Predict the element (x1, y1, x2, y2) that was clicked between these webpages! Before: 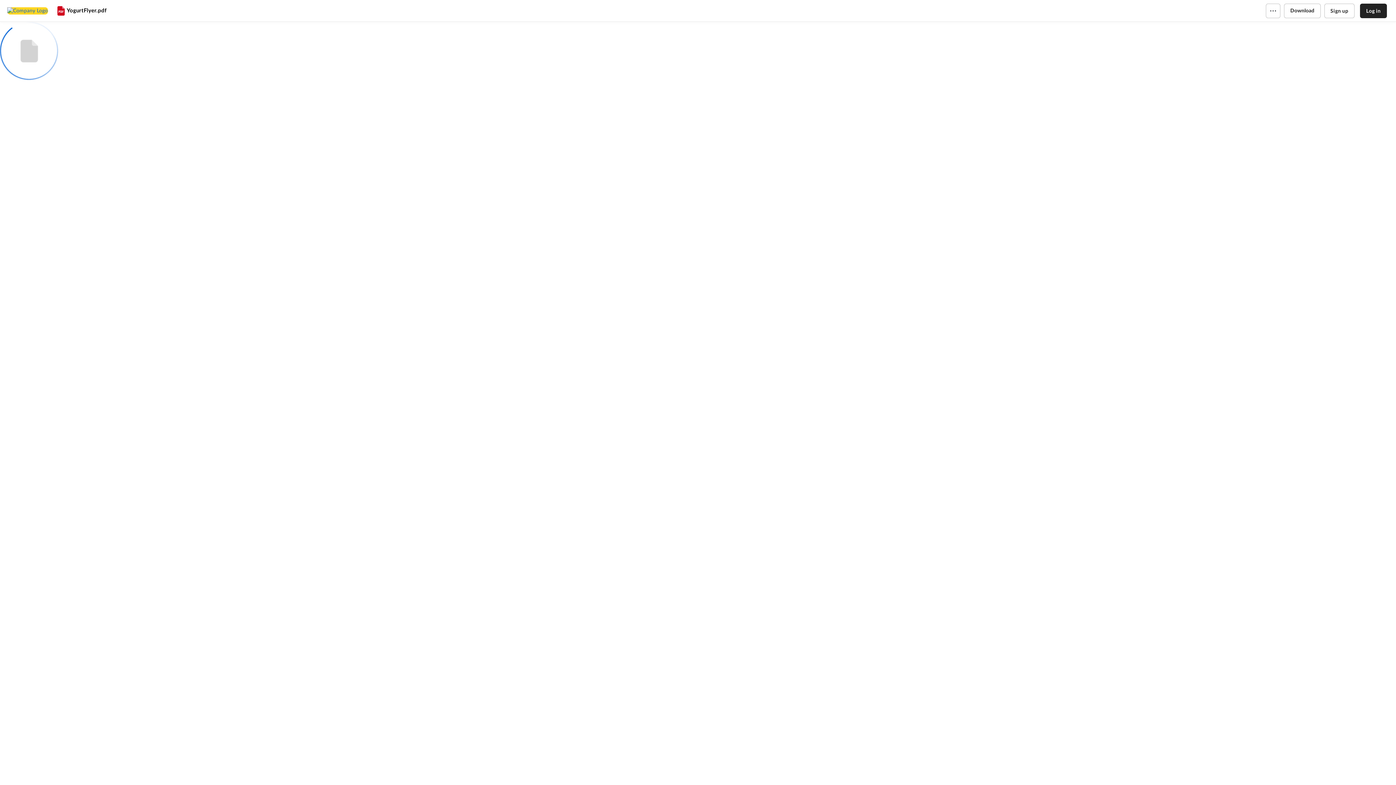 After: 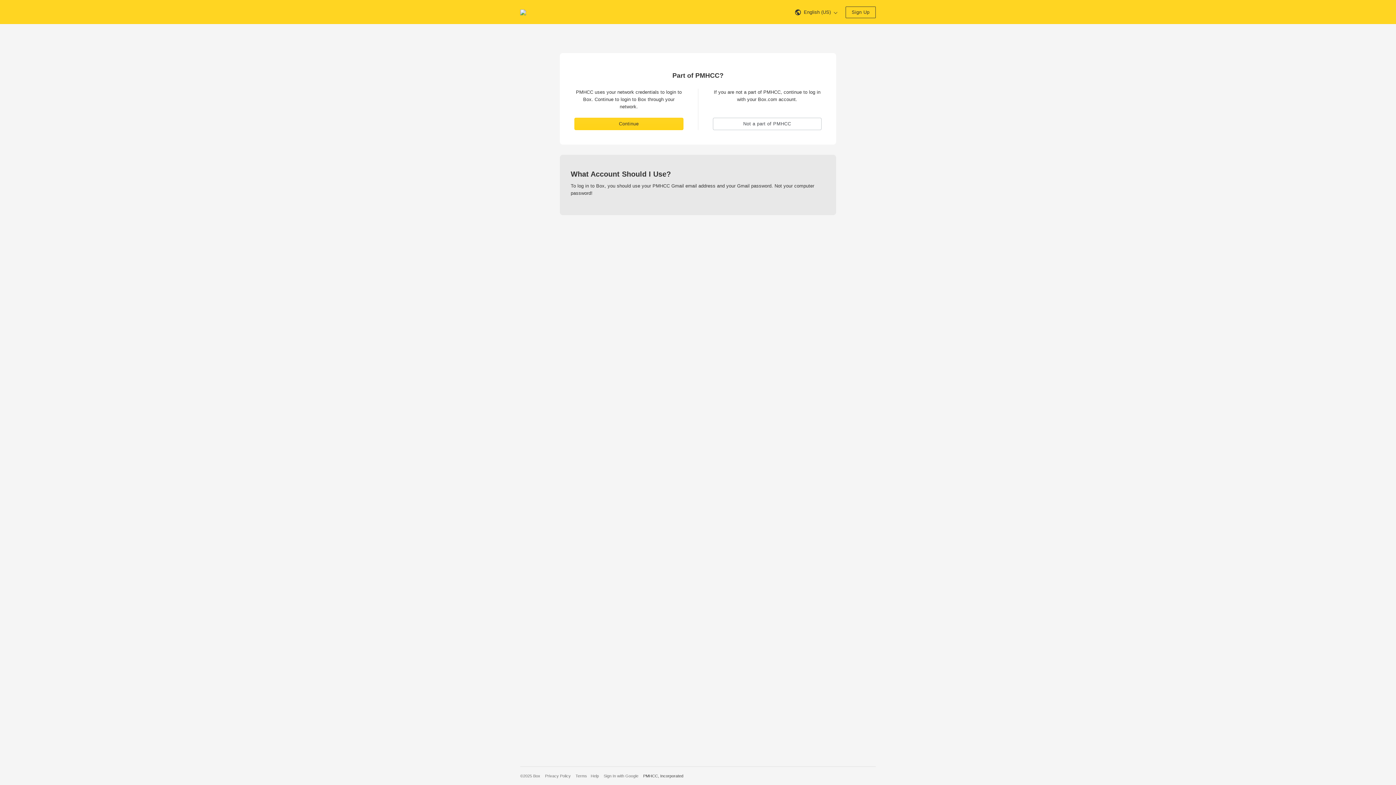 Action: label: Log in bbox: (1360, 3, 1387, 18)